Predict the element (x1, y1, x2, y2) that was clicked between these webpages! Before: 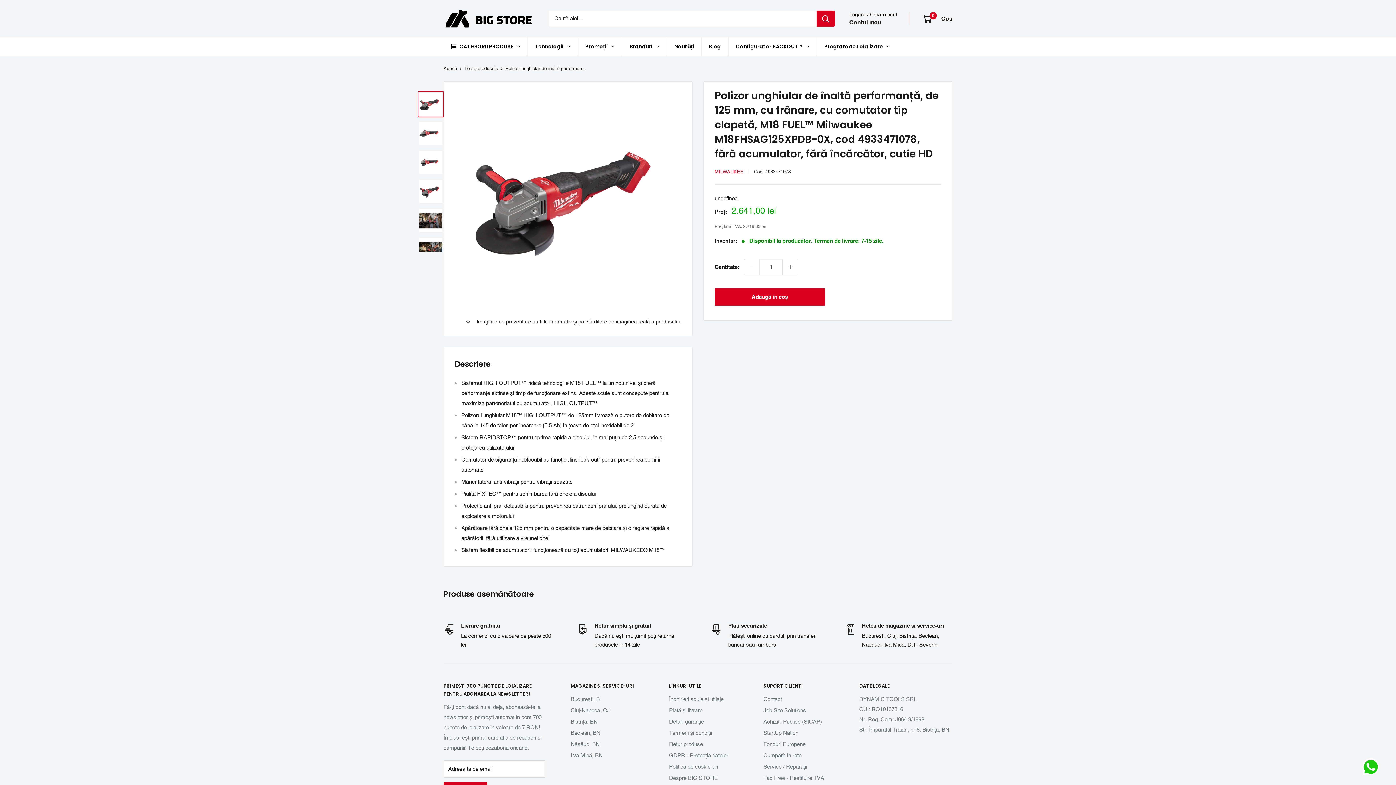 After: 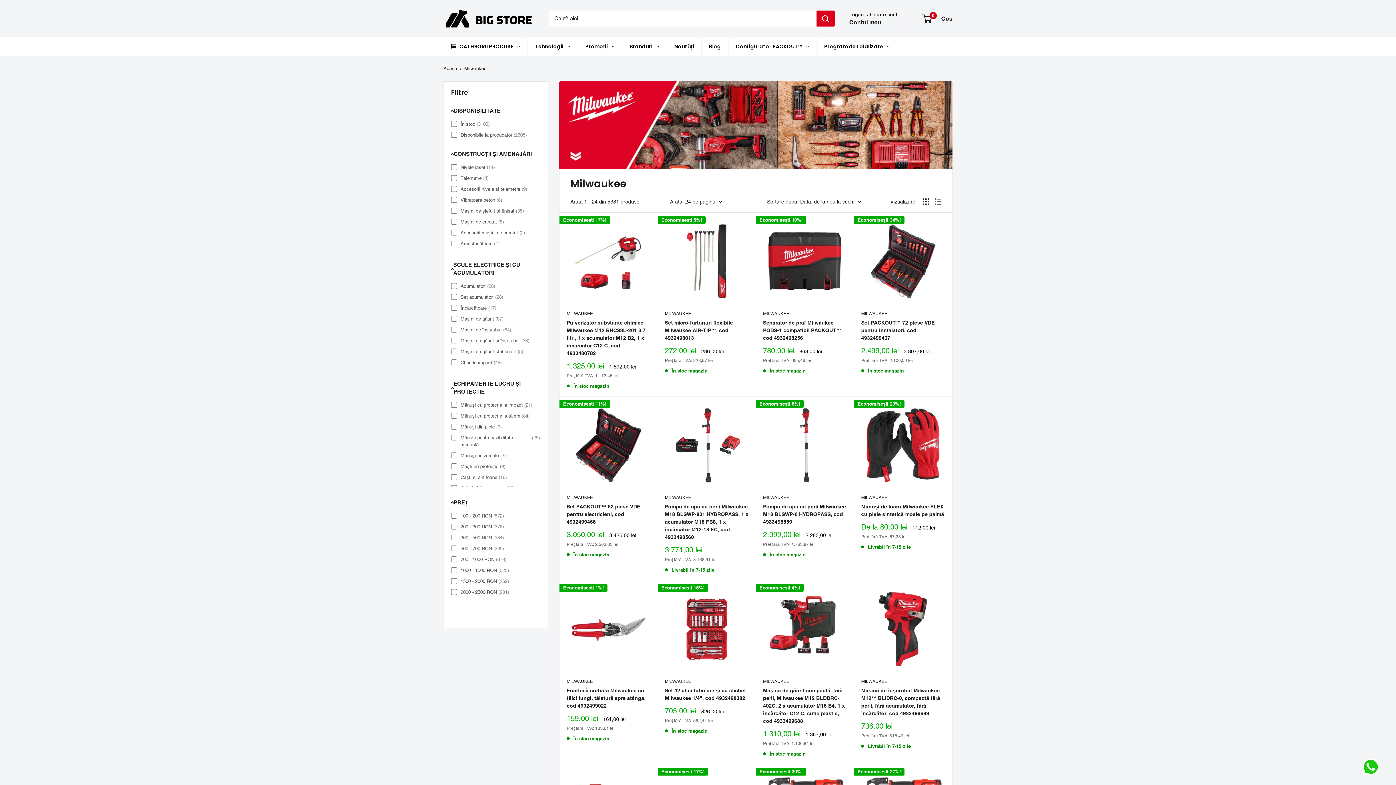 Action: label: MILWAUKEE bbox: (714, 168, 743, 174)